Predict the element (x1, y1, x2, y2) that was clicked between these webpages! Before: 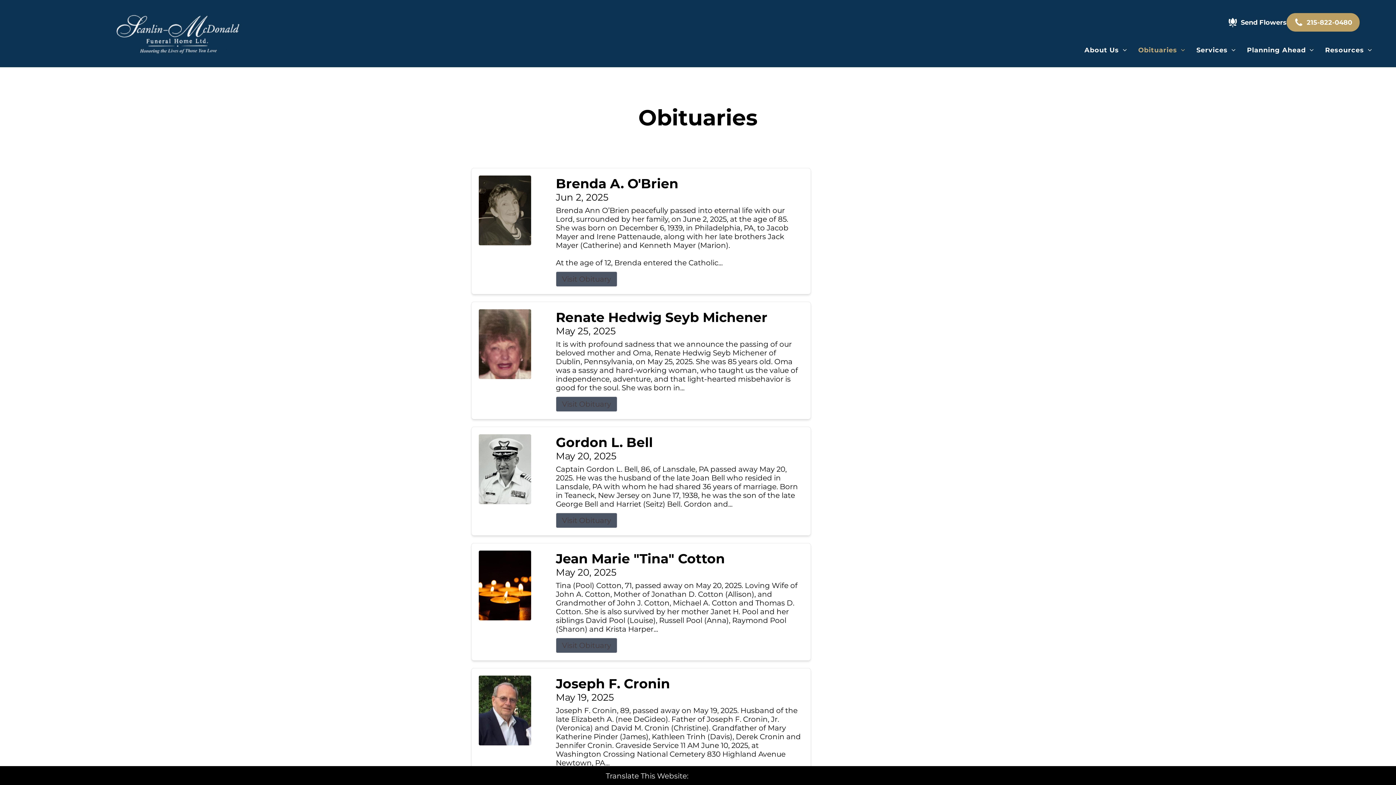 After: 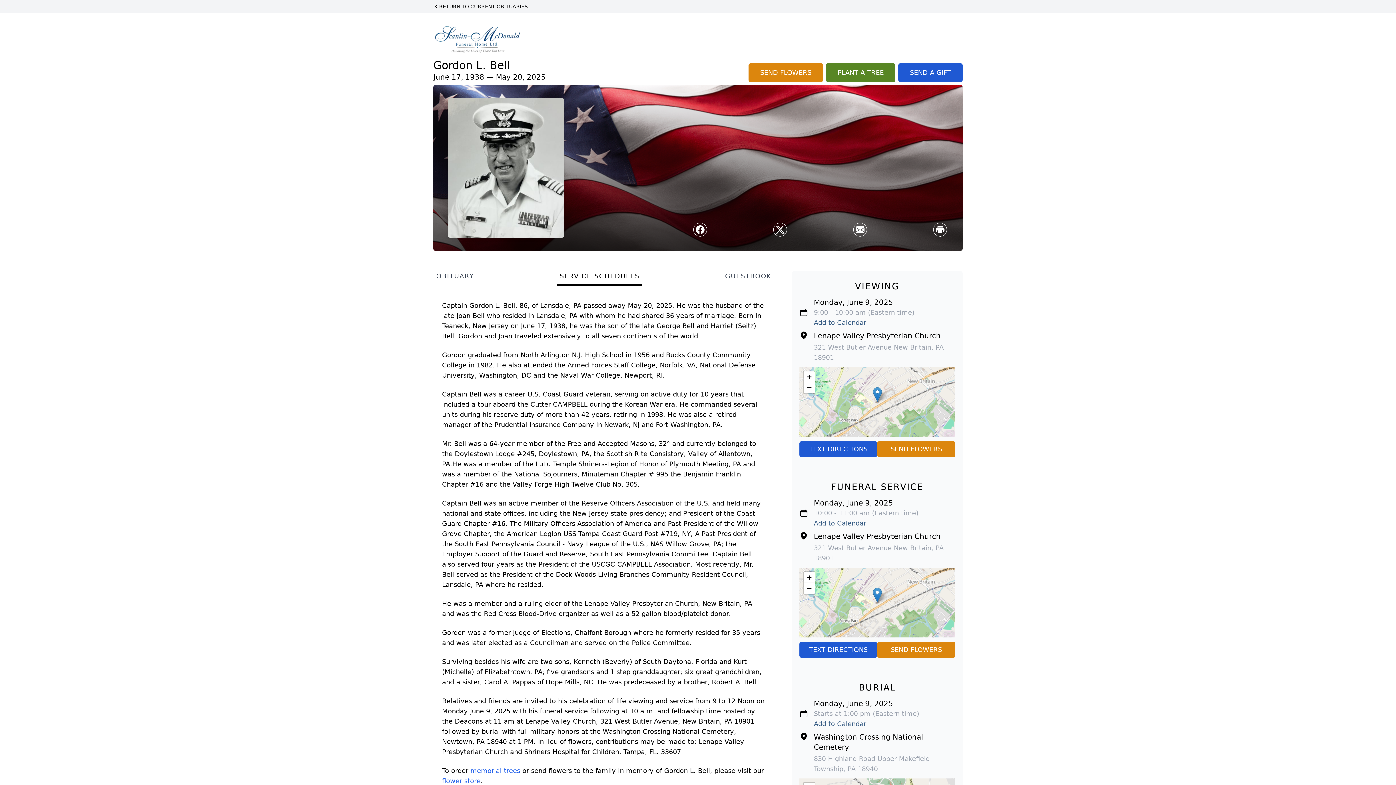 Action: bbox: (478, 434, 544, 504)